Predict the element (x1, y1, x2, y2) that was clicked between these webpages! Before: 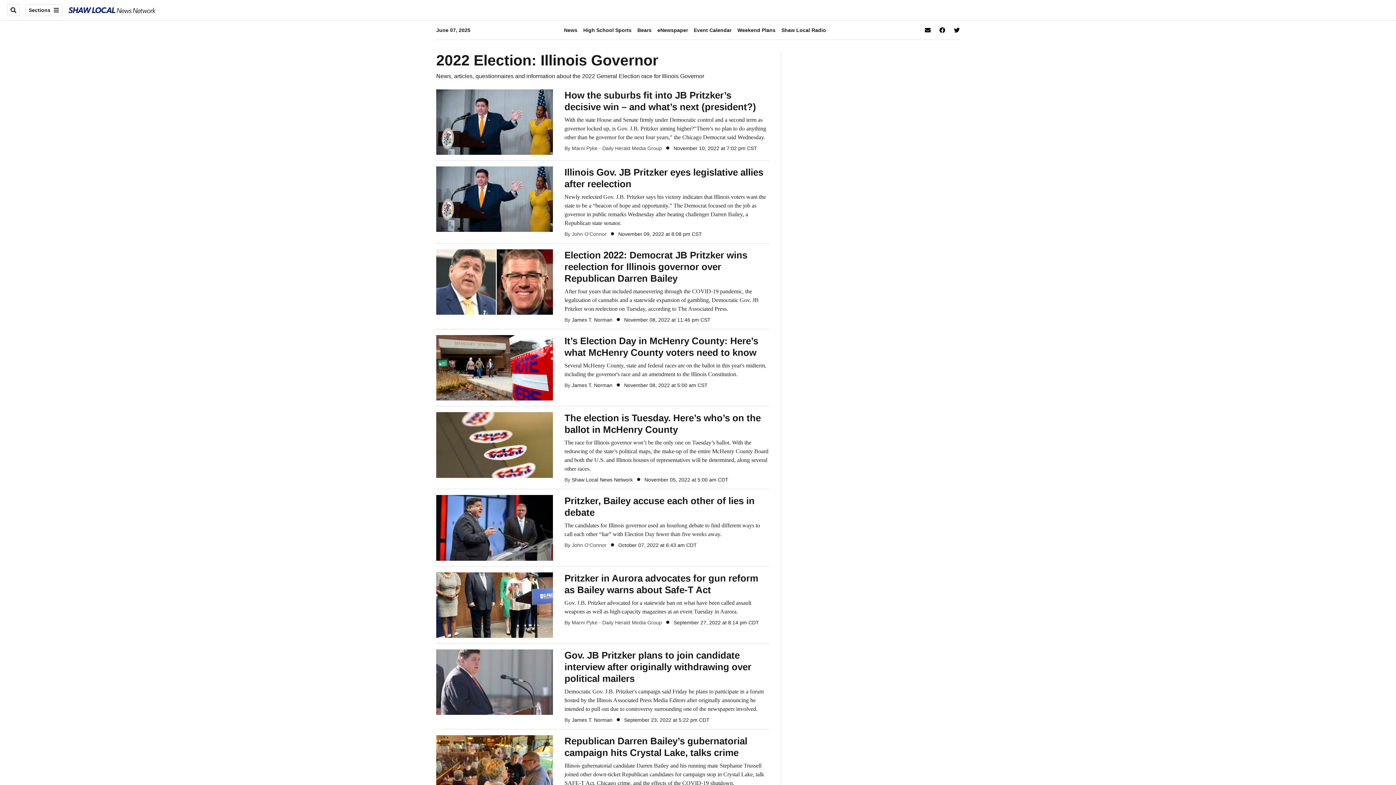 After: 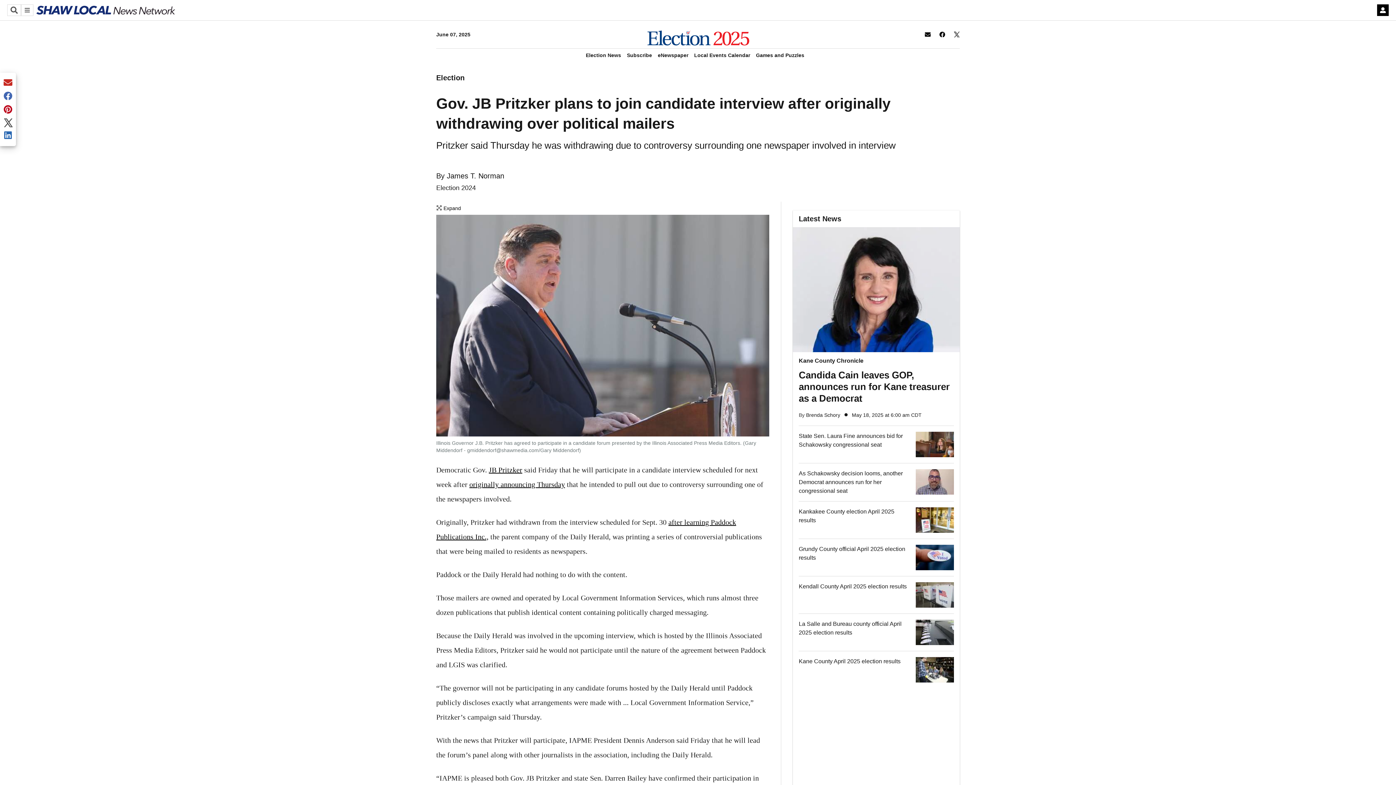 Action: bbox: (564, 649, 769, 684) label: Gov. JB Pritzker plans to join candidate interview after originally withdrawing over political mailers